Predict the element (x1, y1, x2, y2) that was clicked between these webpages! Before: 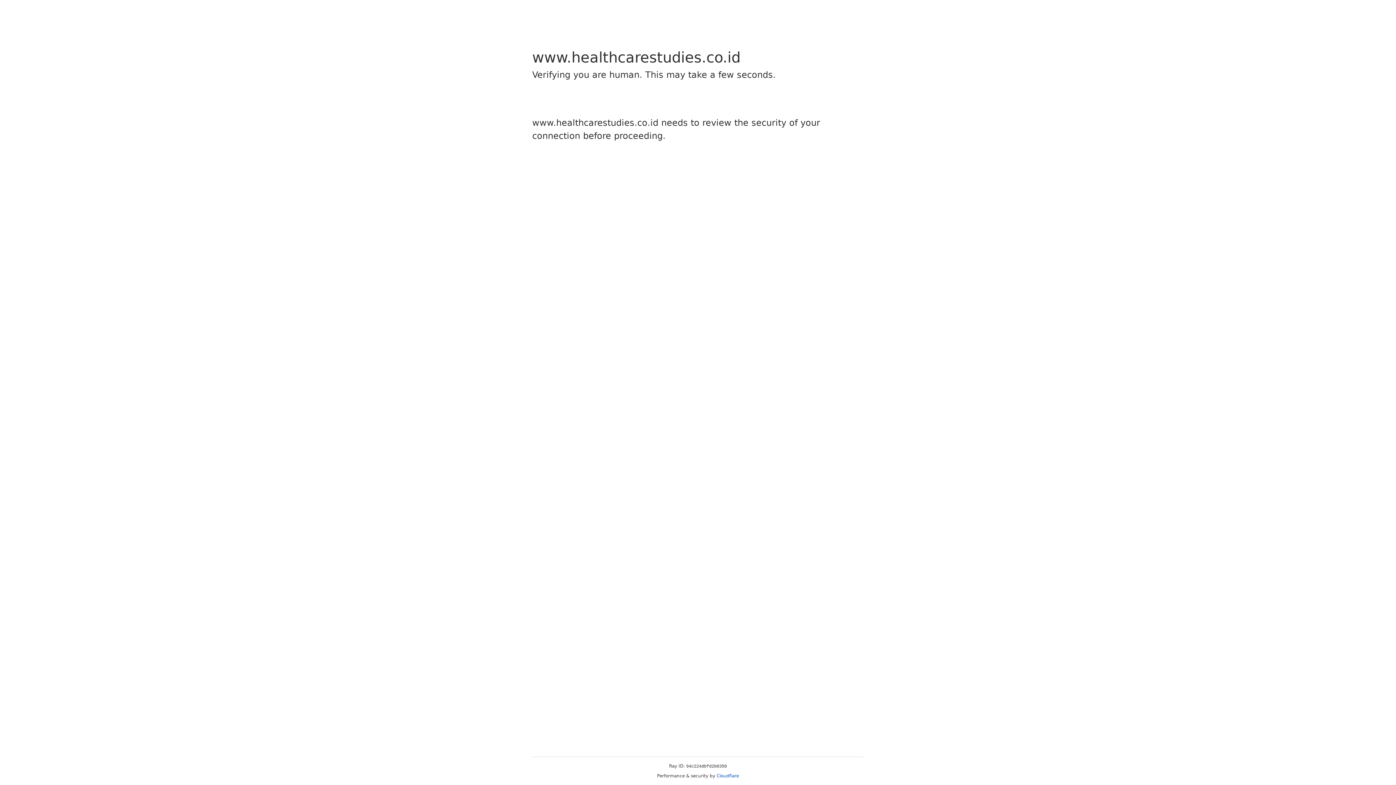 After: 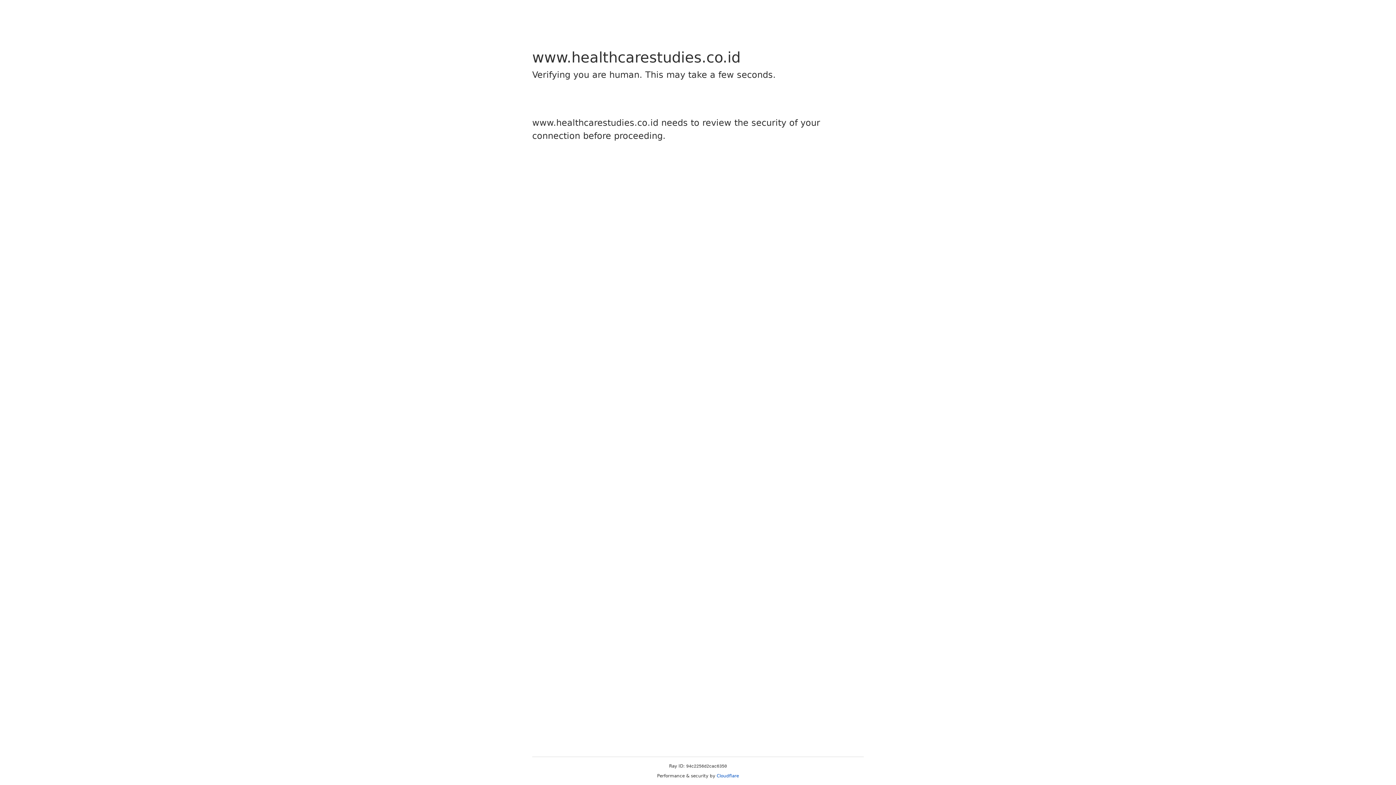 Action: bbox: (716, 773, 739, 778) label: Cloudflare